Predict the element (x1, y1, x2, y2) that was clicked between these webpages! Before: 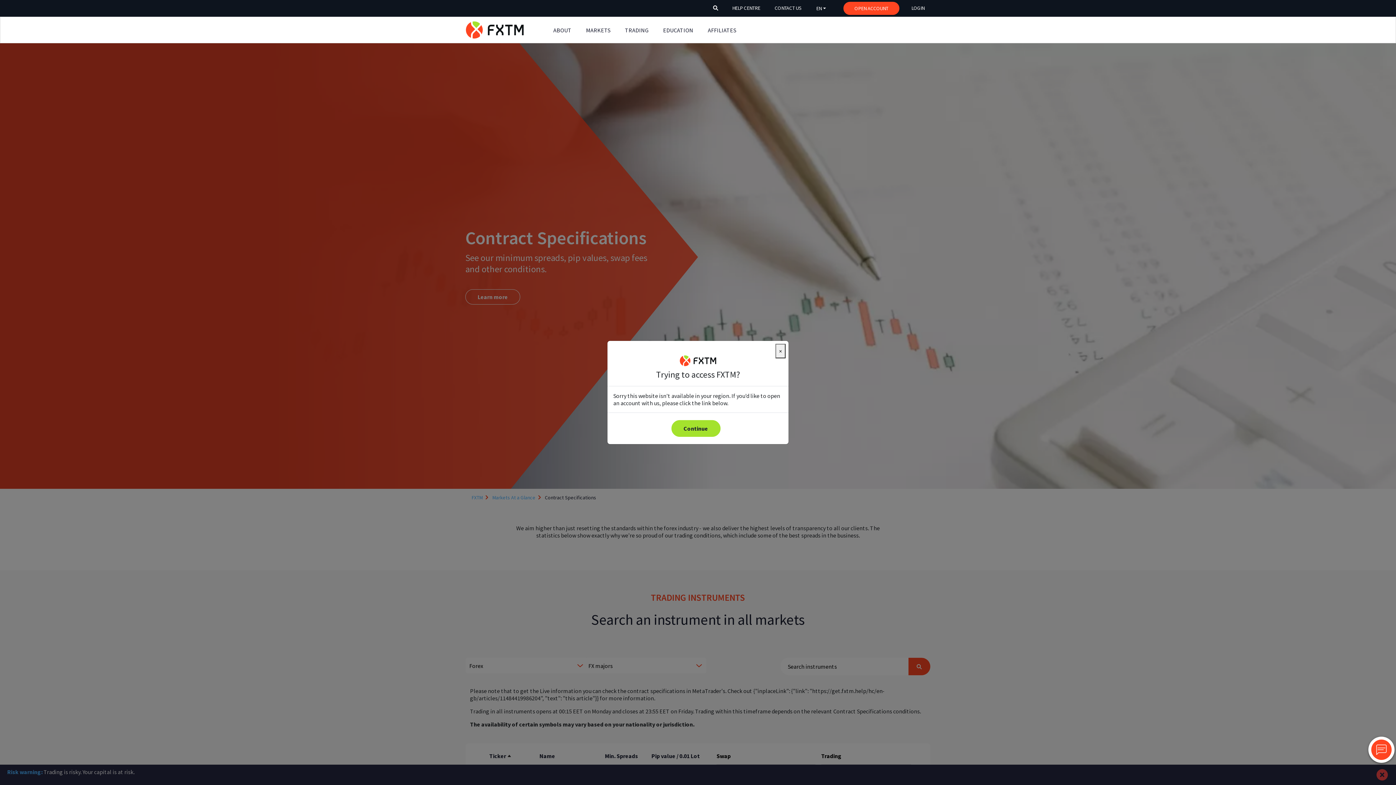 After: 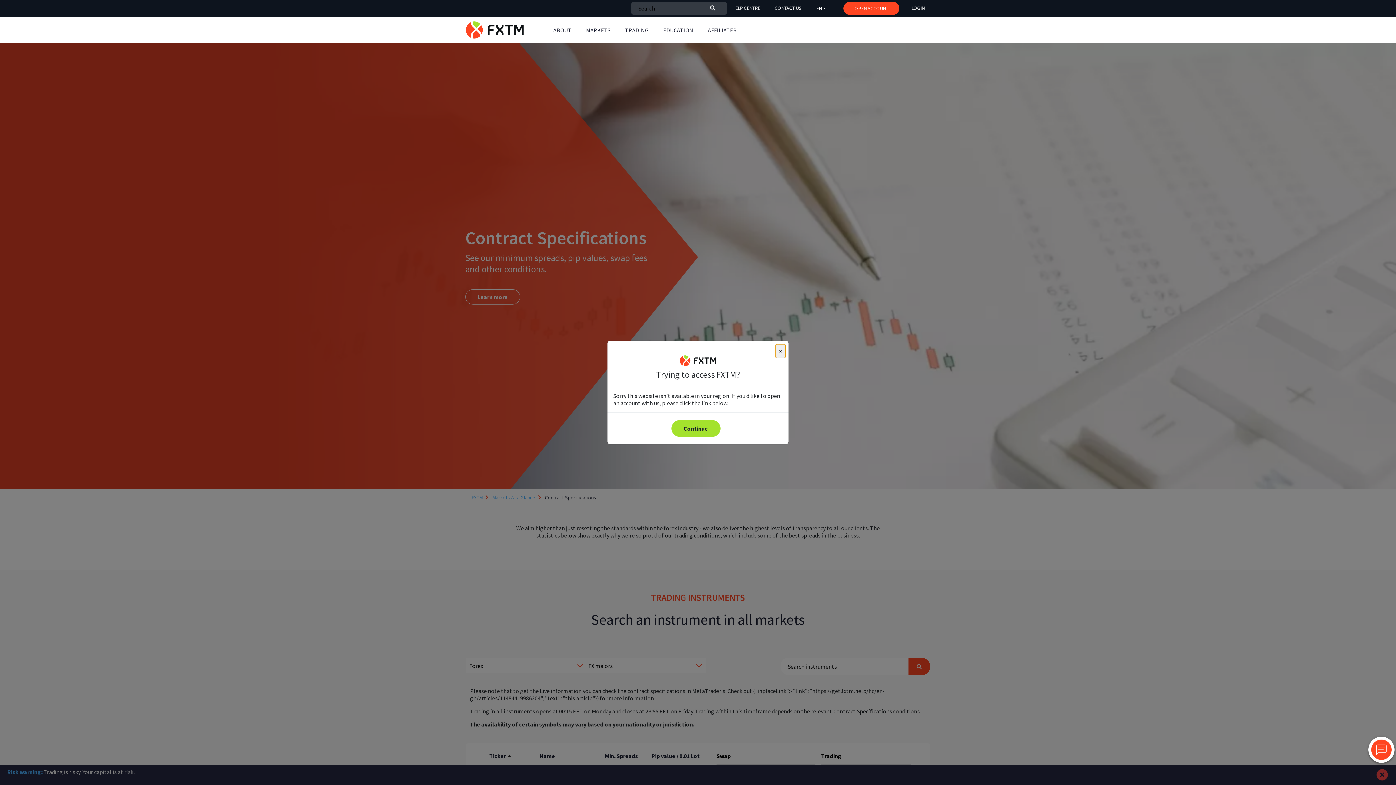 Action: bbox: (706, 1, 725, 14)